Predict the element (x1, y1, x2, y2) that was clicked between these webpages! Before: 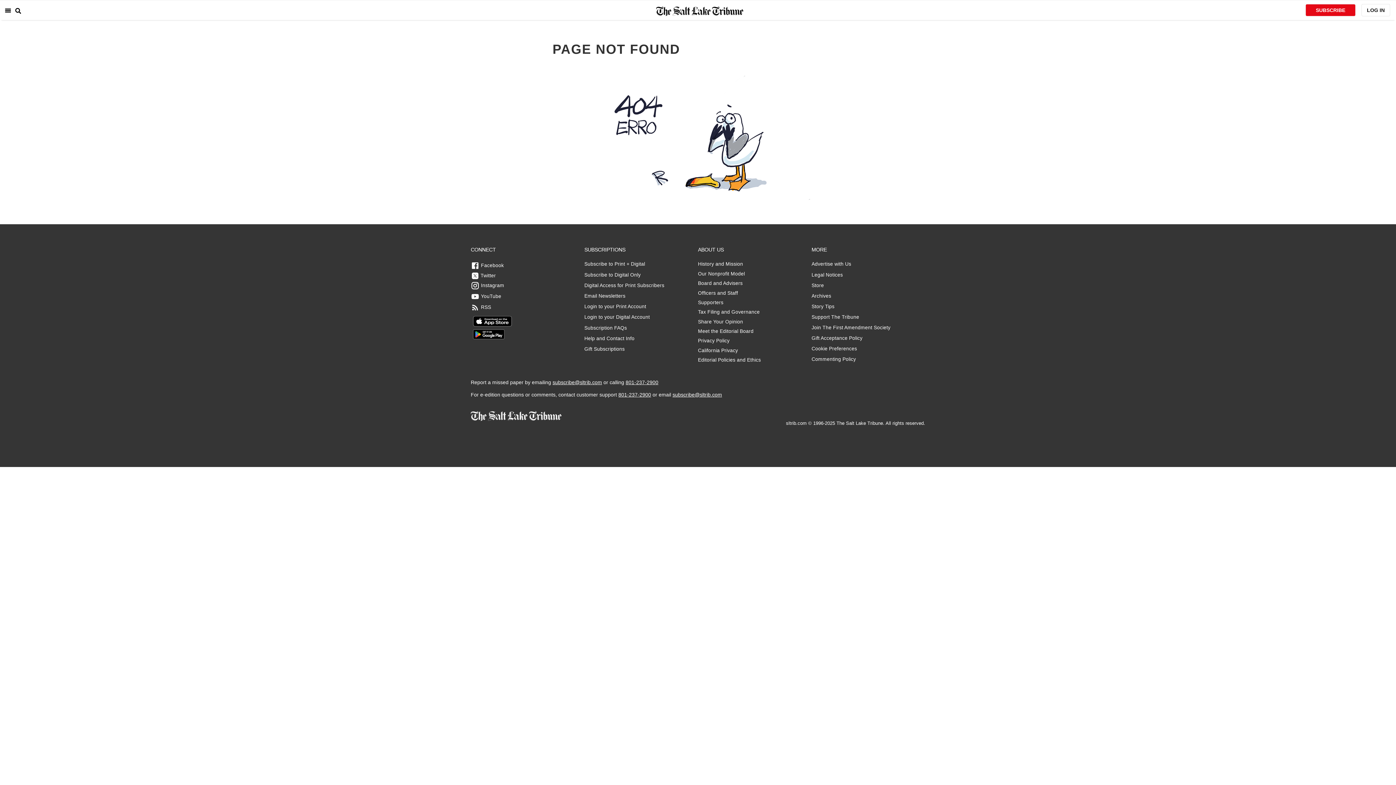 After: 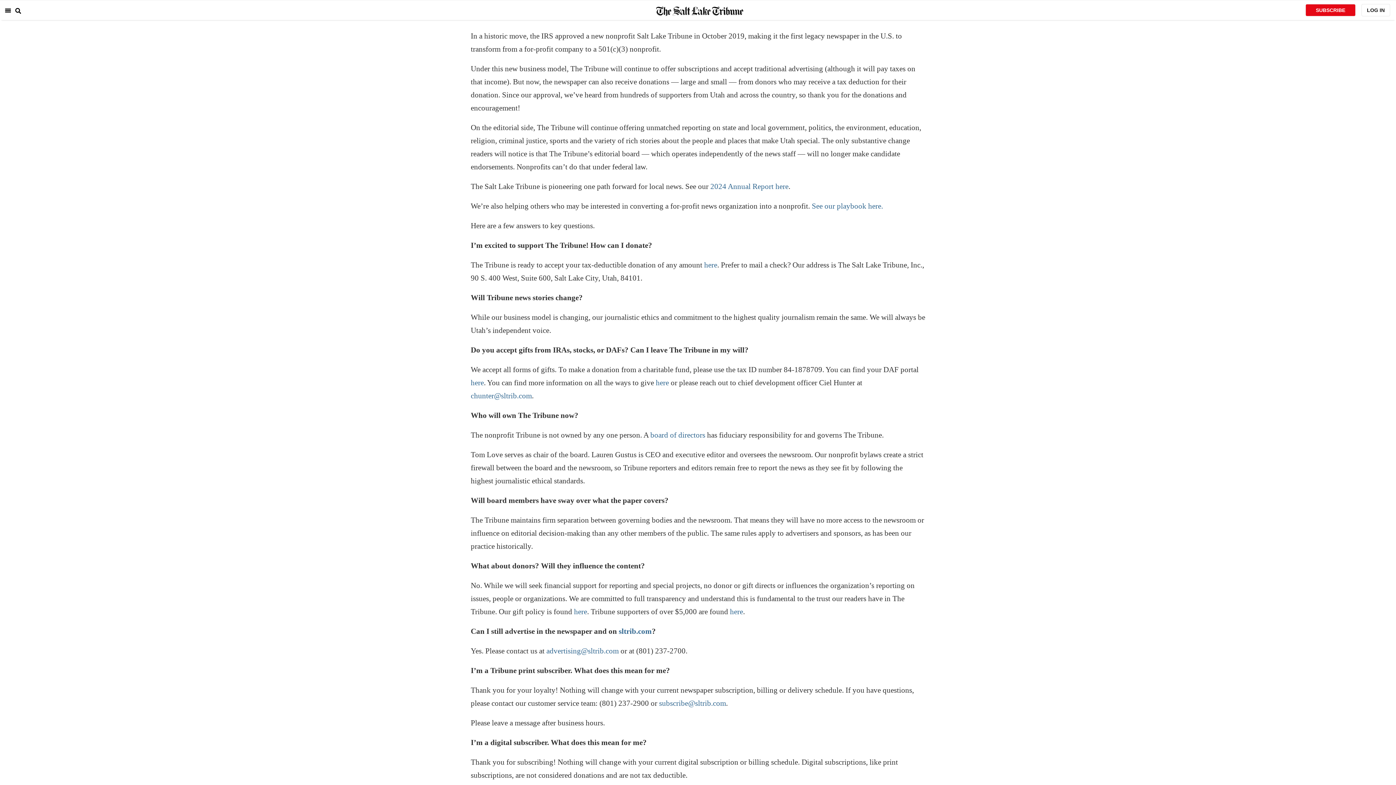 Action: bbox: (698, 271, 761, 277) label: Our Nonprofit Model